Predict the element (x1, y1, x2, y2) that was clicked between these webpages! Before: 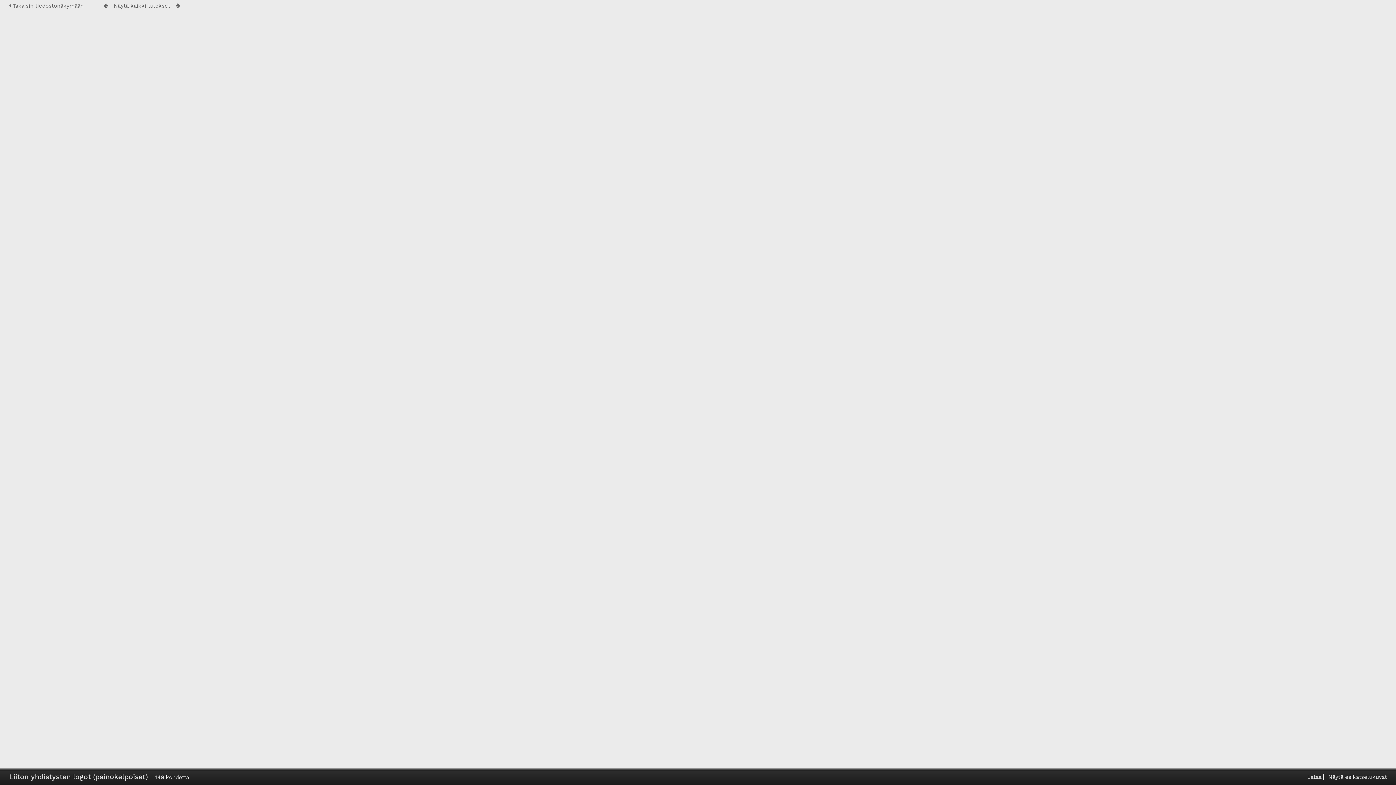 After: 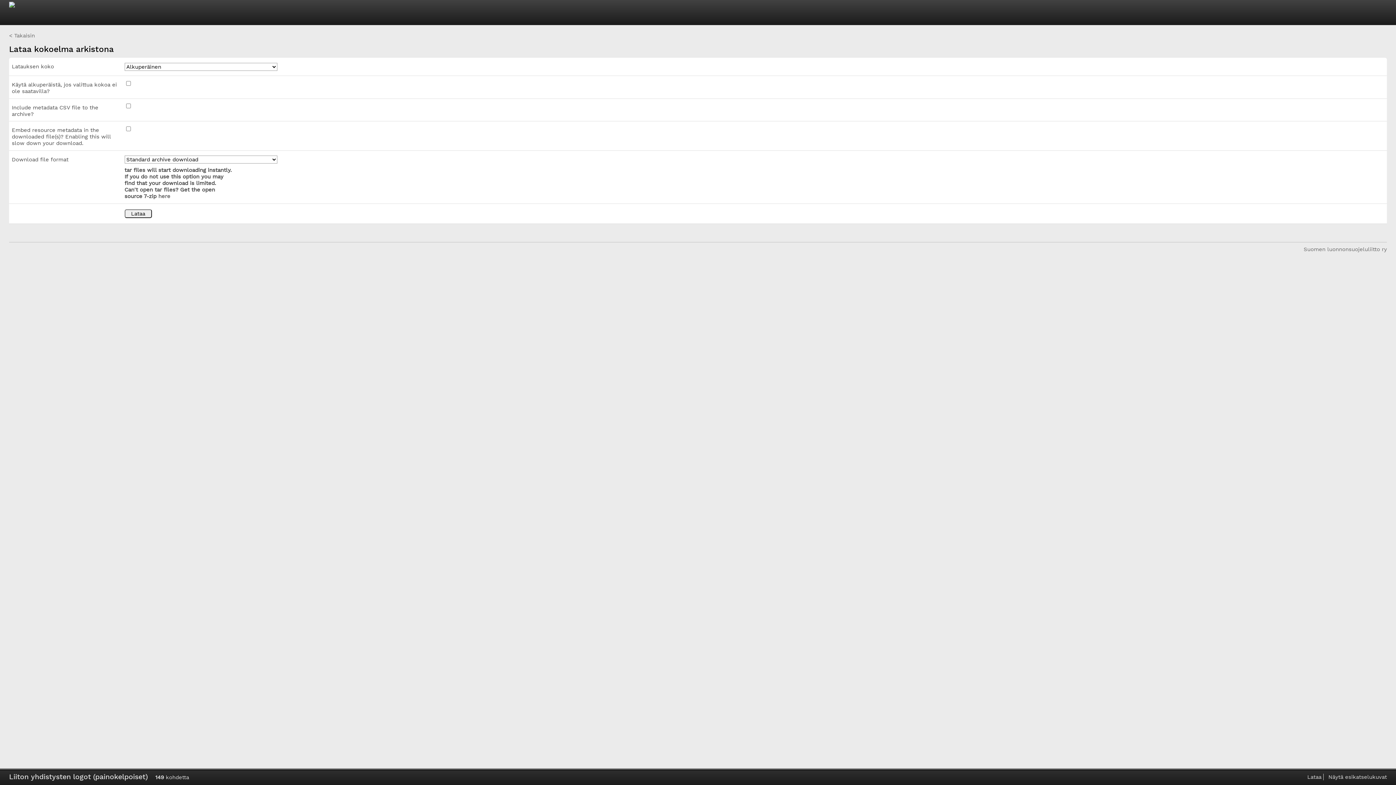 Action: bbox: (1307, 774, 1321, 780) label: Lataa